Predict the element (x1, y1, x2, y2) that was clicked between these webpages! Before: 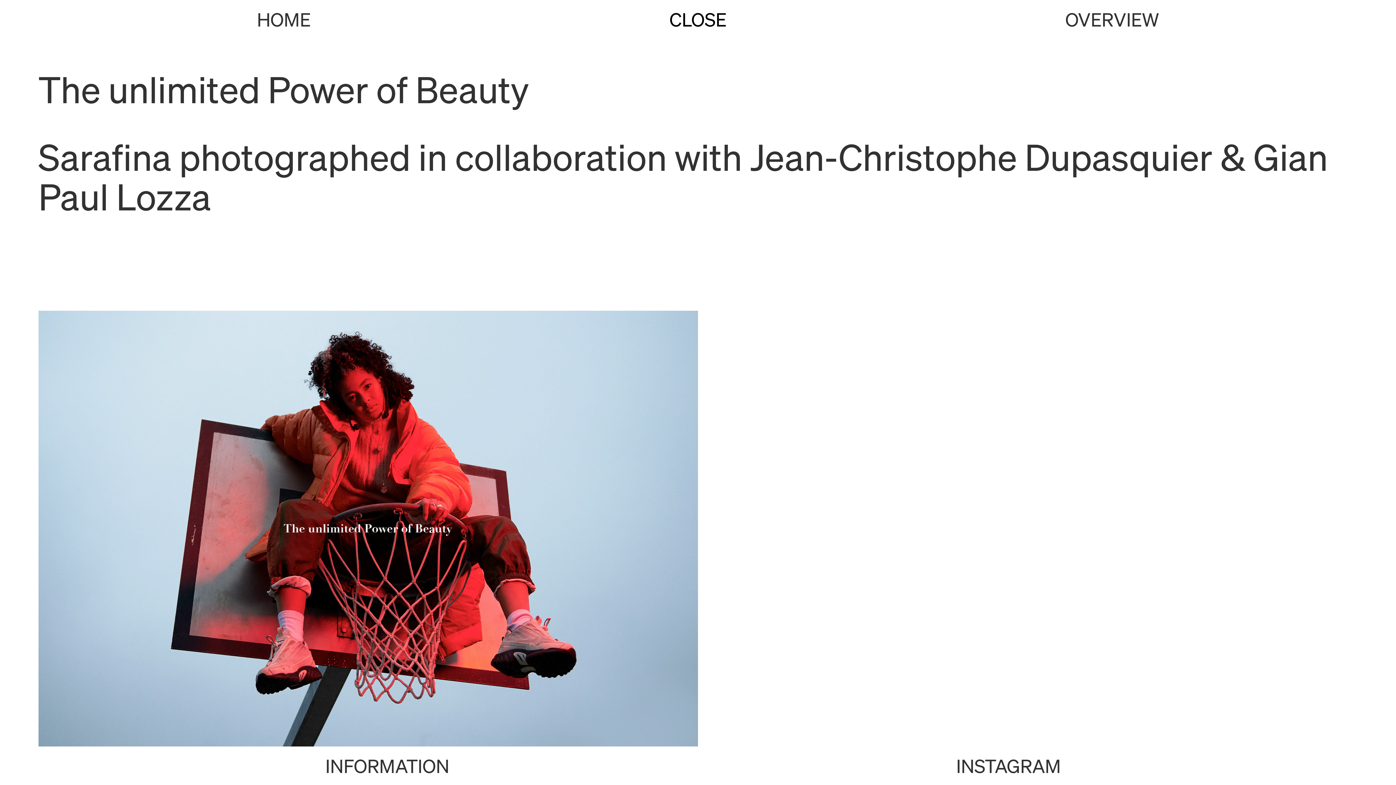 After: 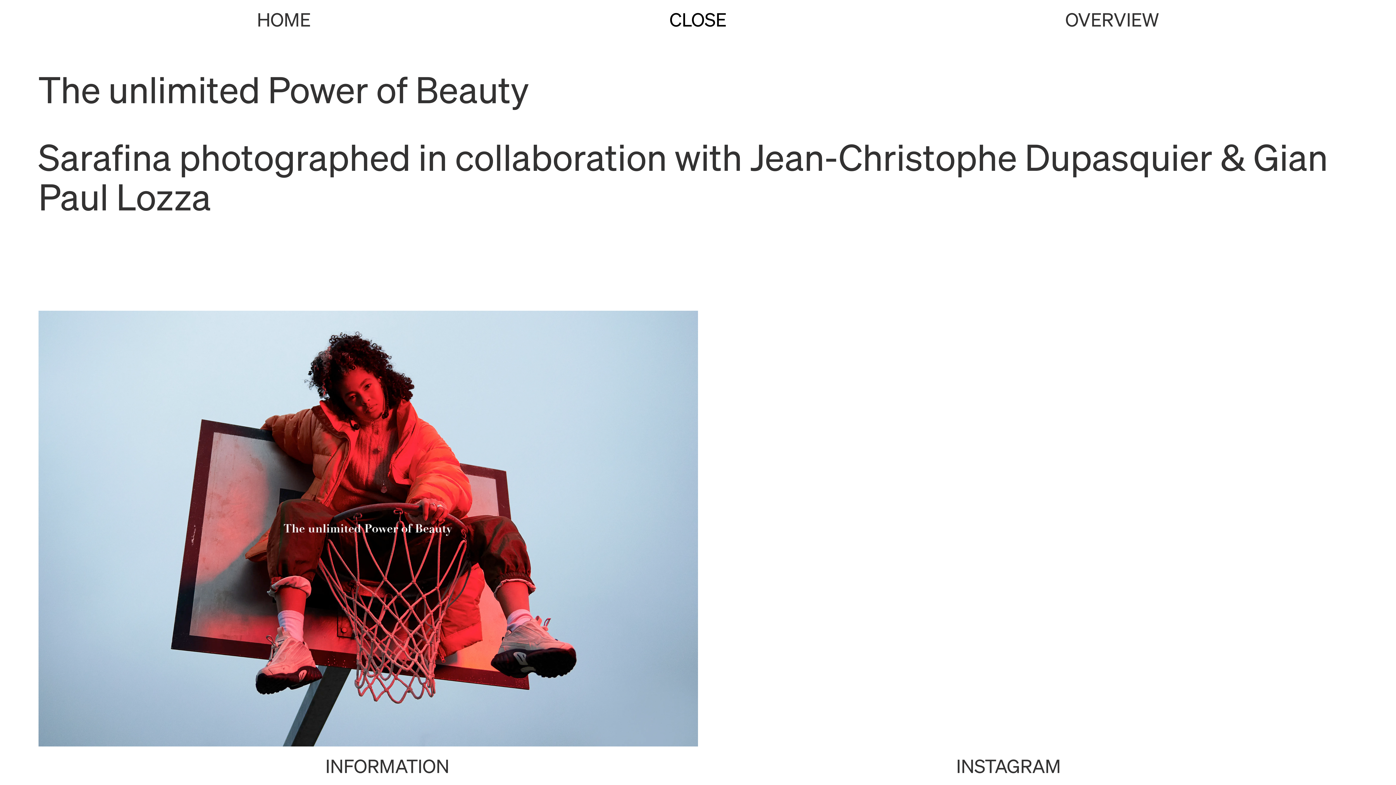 Action: label: INSTAGRAM bbox: (956, 755, 1061, 777)